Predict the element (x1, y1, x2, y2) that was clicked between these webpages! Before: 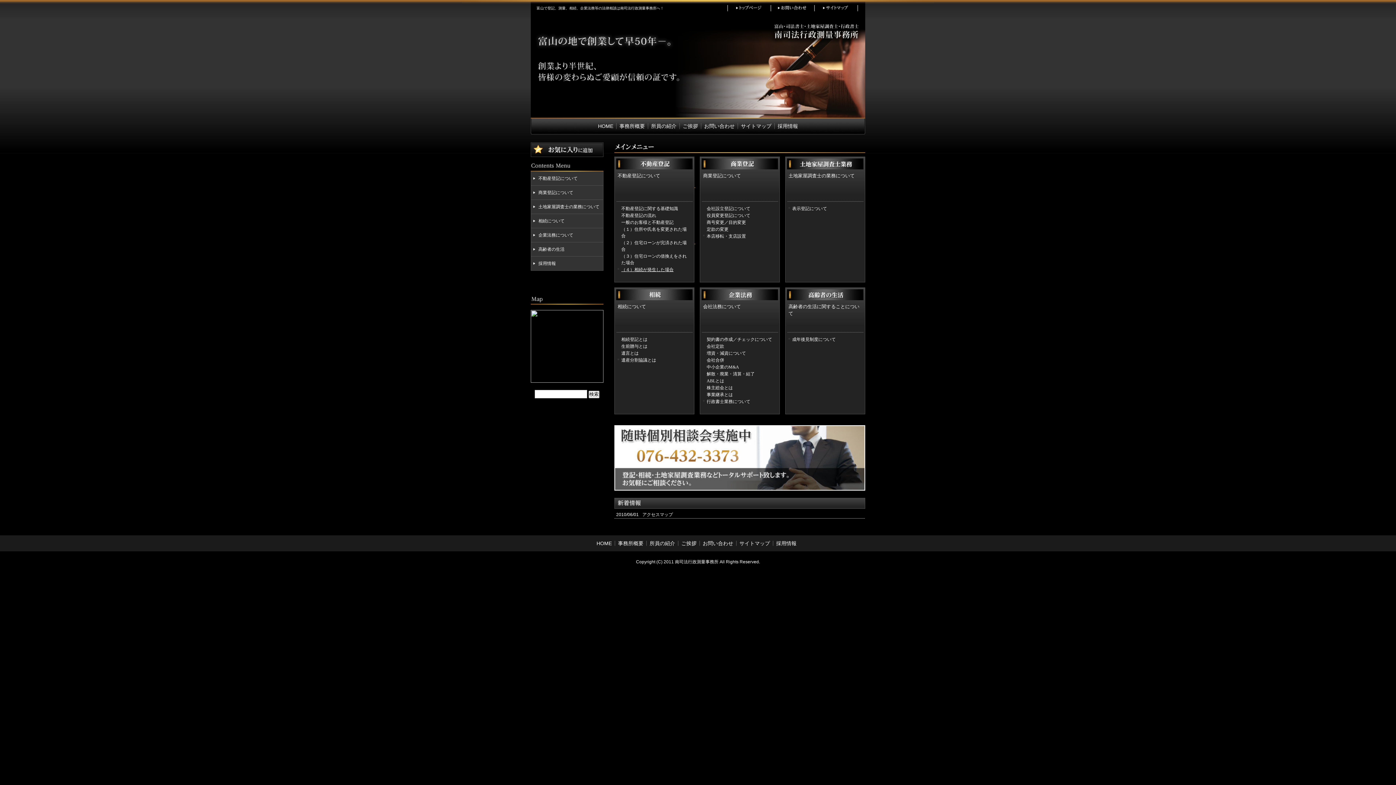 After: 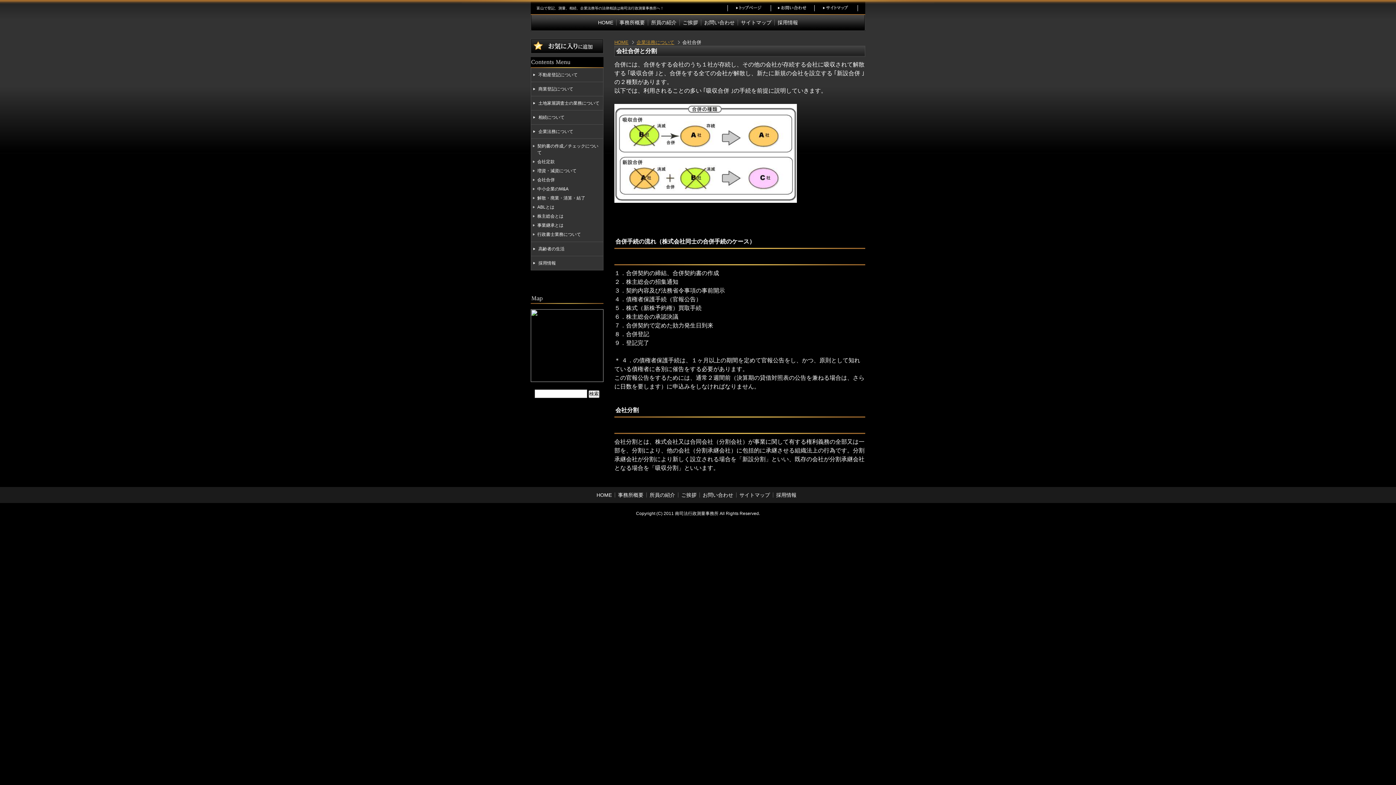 Action: label: 会社合併 bbox: (706, 357, 724, 363)